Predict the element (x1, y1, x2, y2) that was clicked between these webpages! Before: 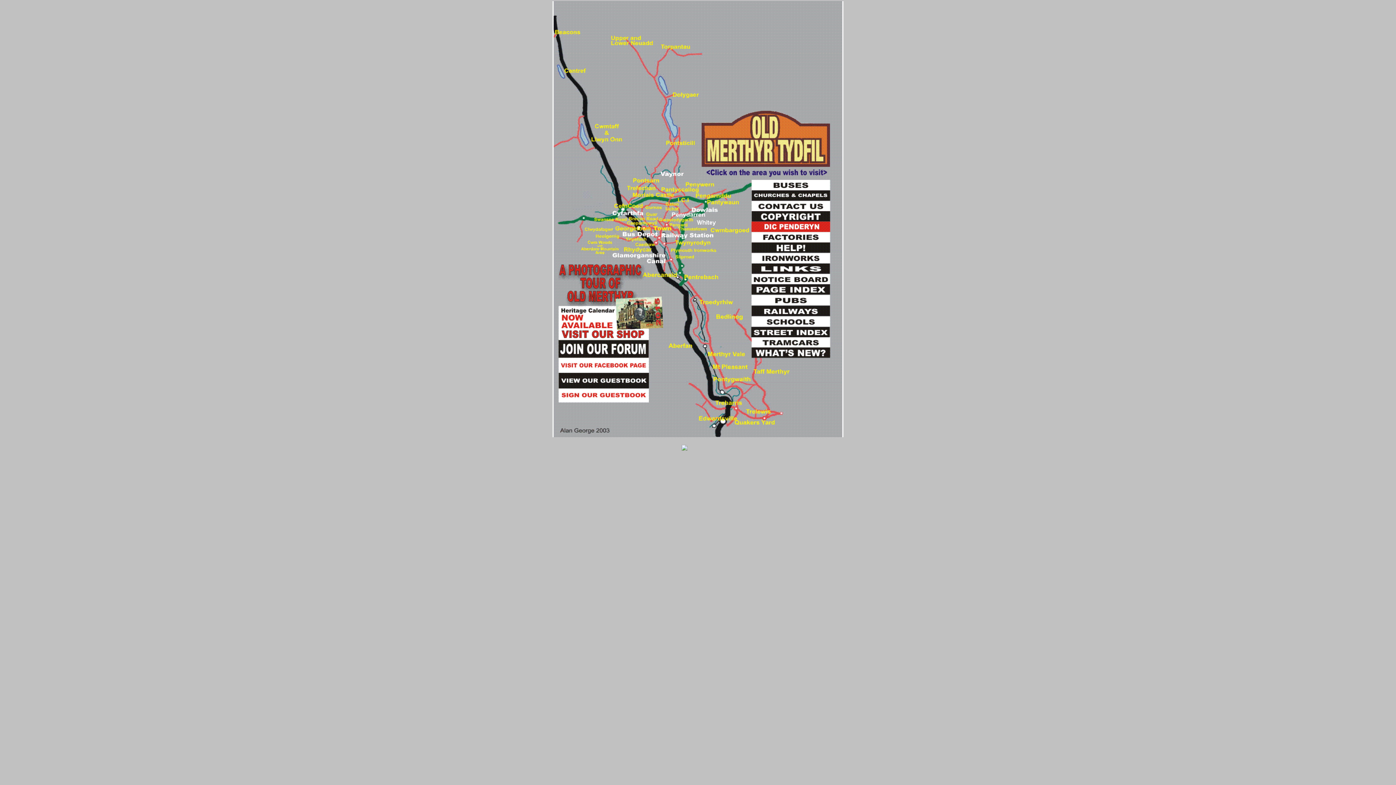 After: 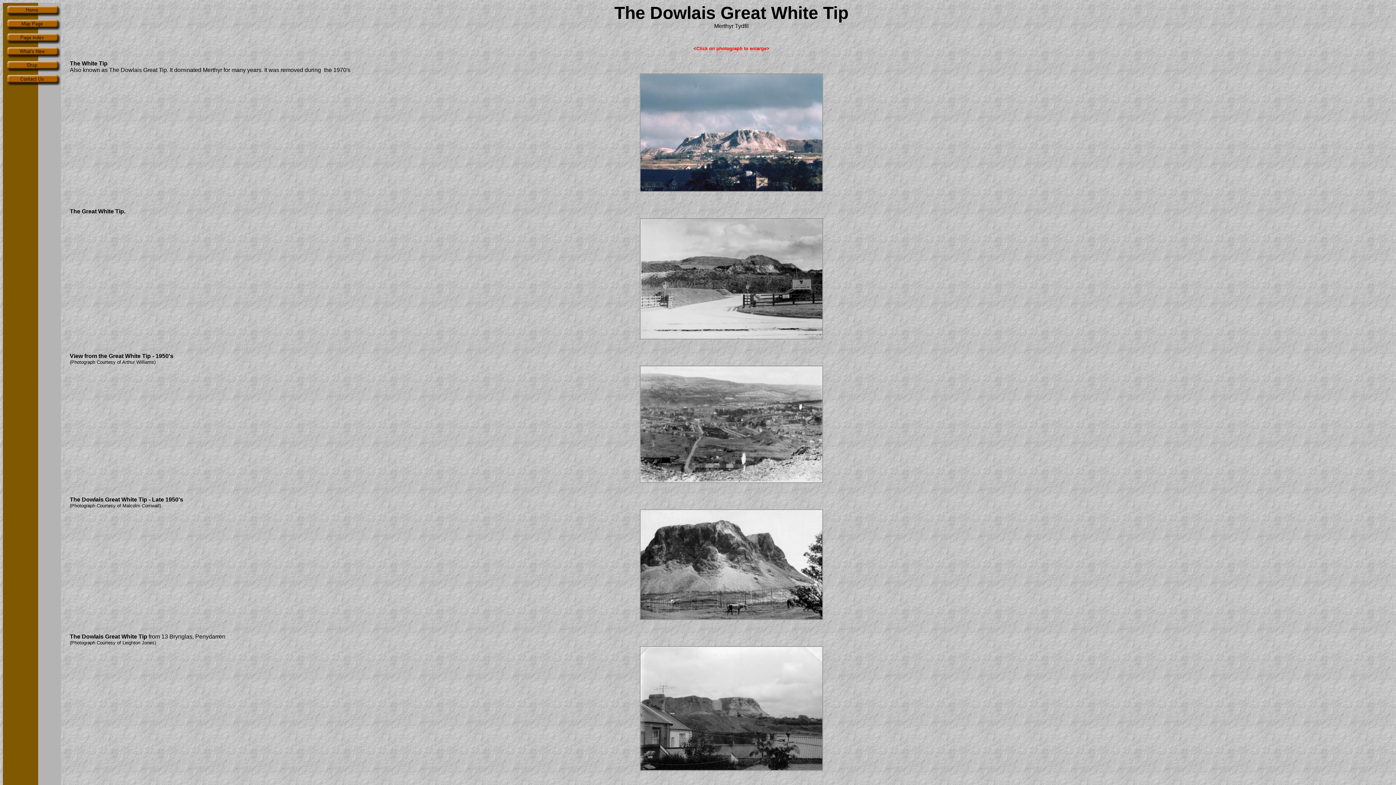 Action: bbox: (552, 432, 843, 438)